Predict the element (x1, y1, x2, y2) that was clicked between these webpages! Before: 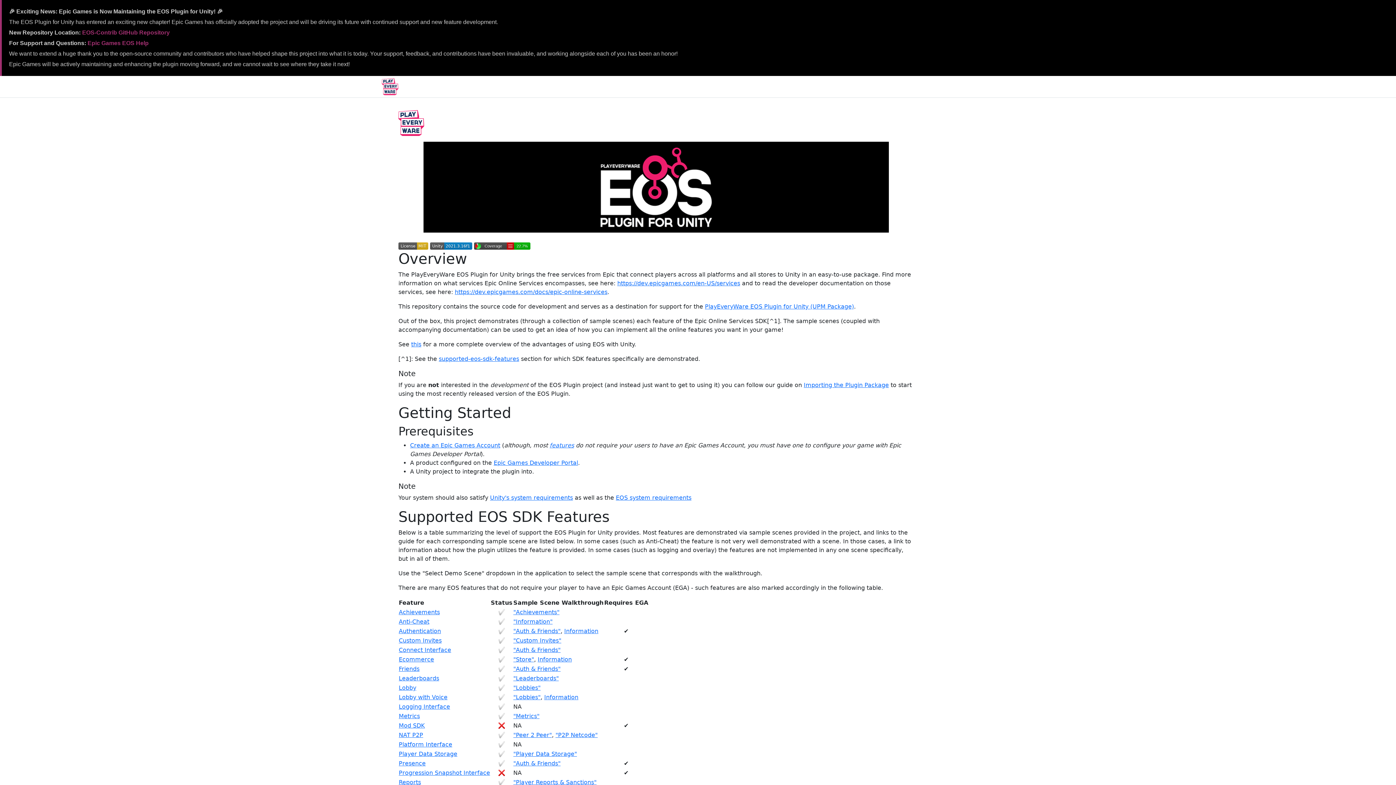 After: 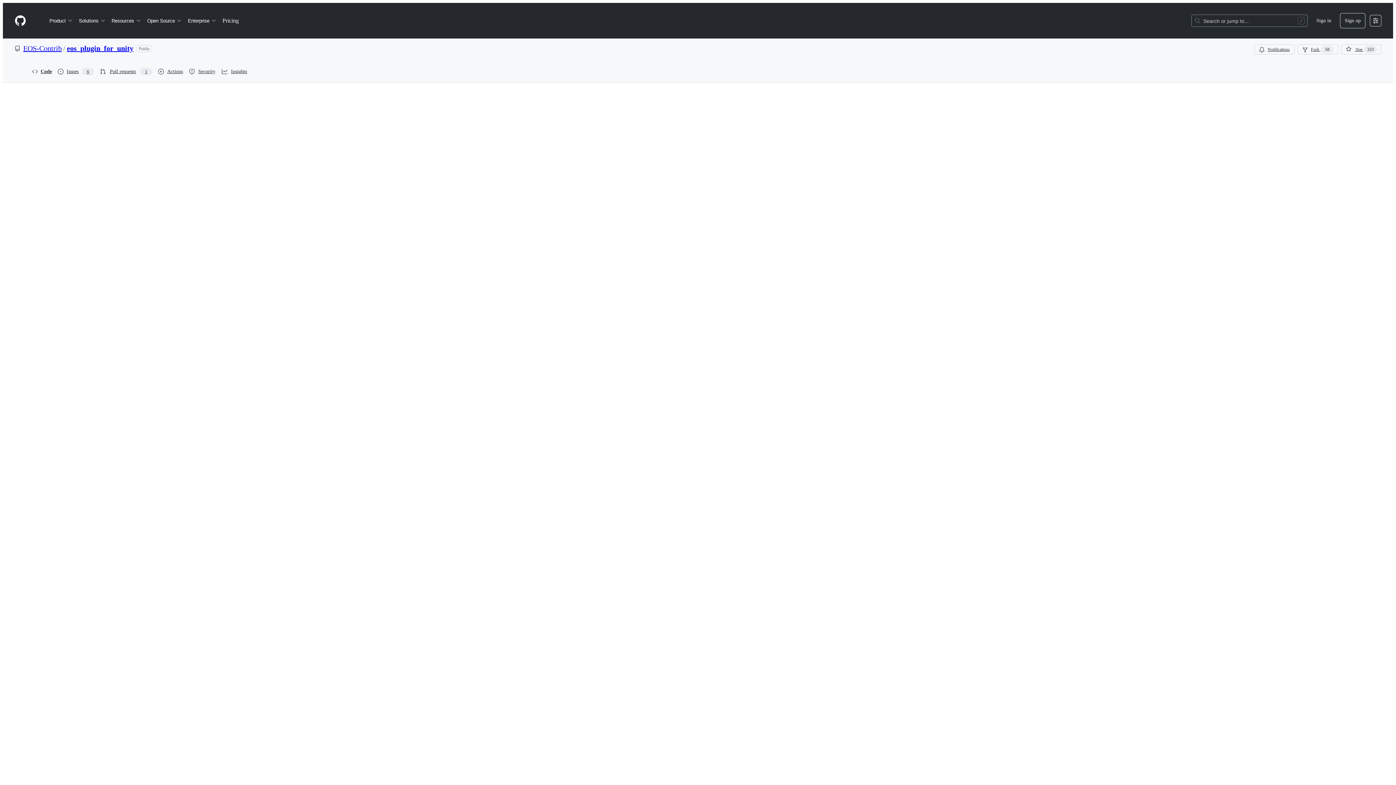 Action: bbox: (513, 609, 559, 616) label: "Achievements"